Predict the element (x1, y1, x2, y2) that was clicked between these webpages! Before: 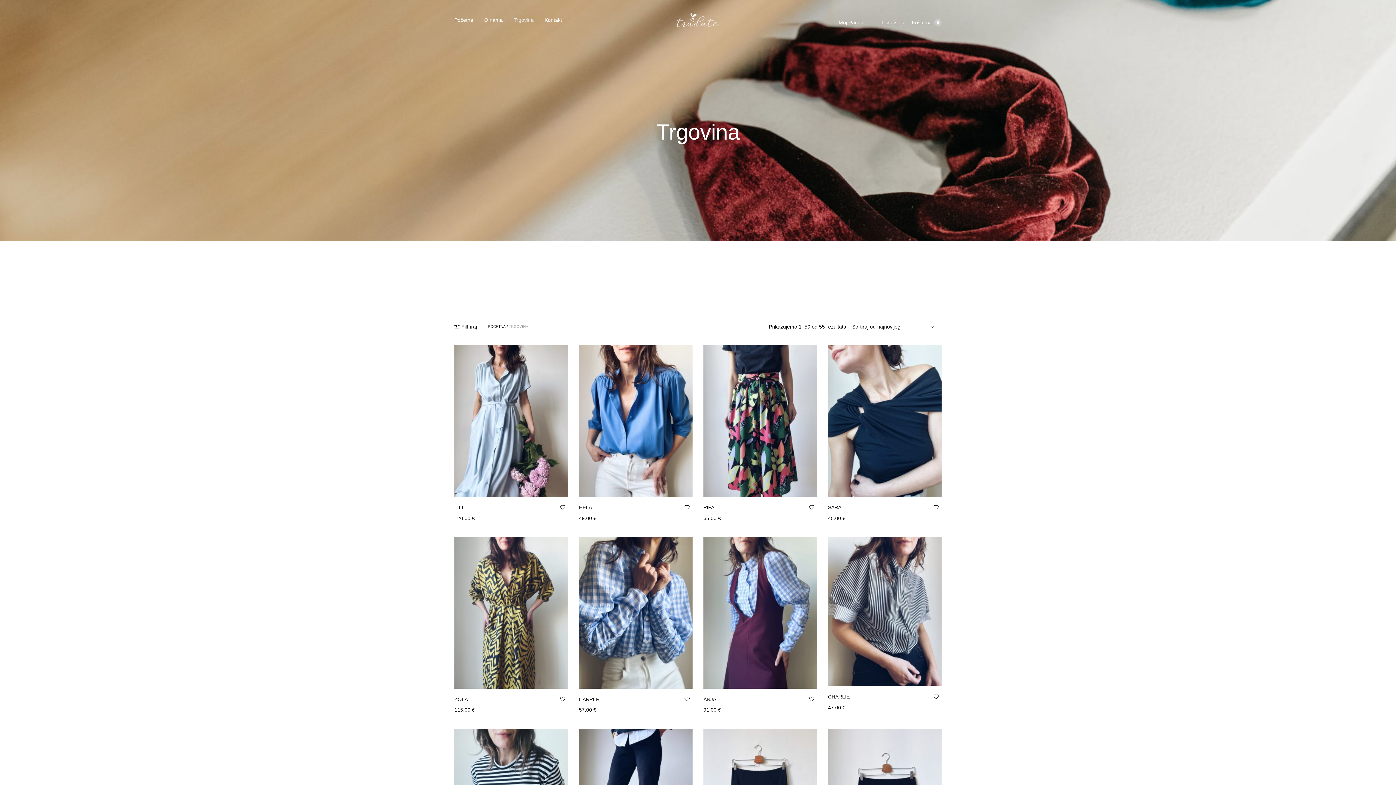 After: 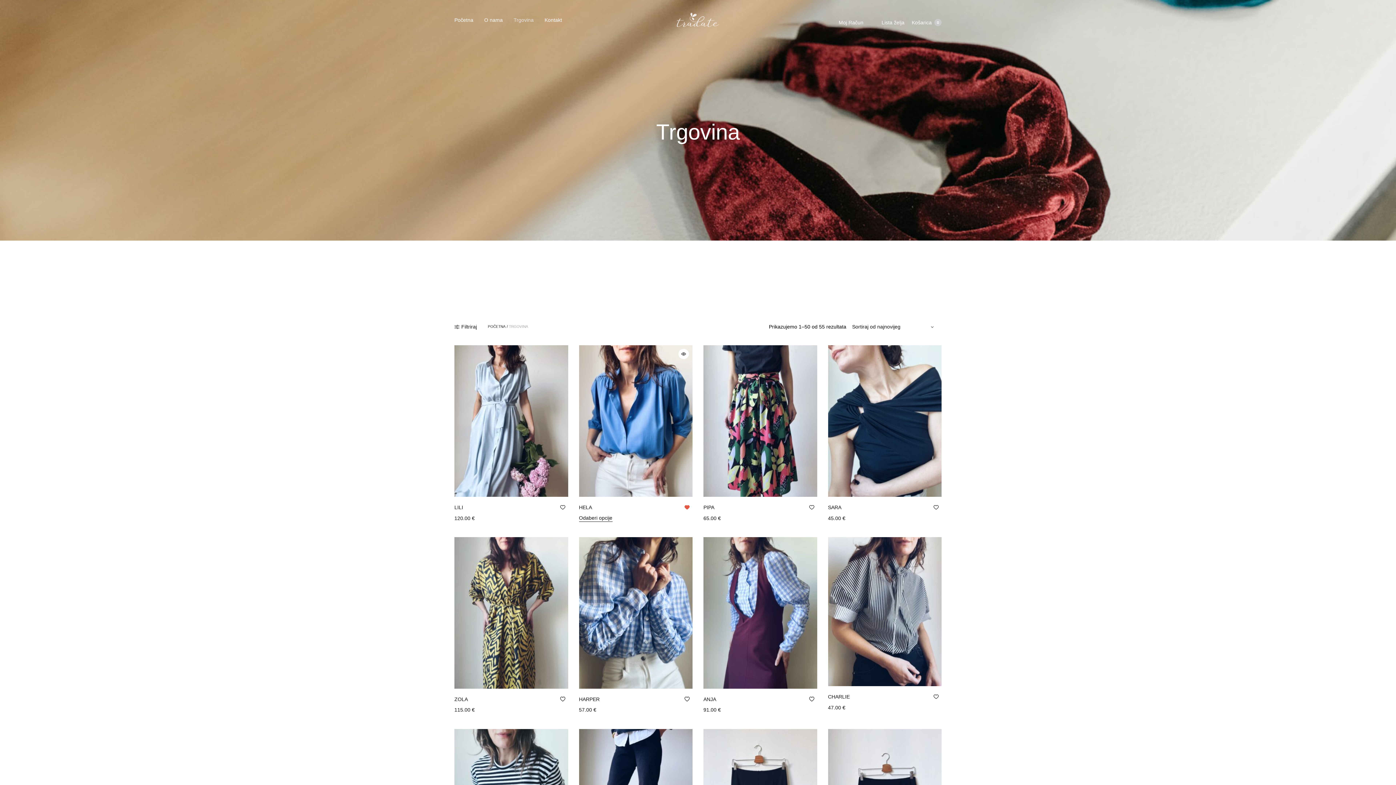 Action: bbox: (681, 502, 692, 512)